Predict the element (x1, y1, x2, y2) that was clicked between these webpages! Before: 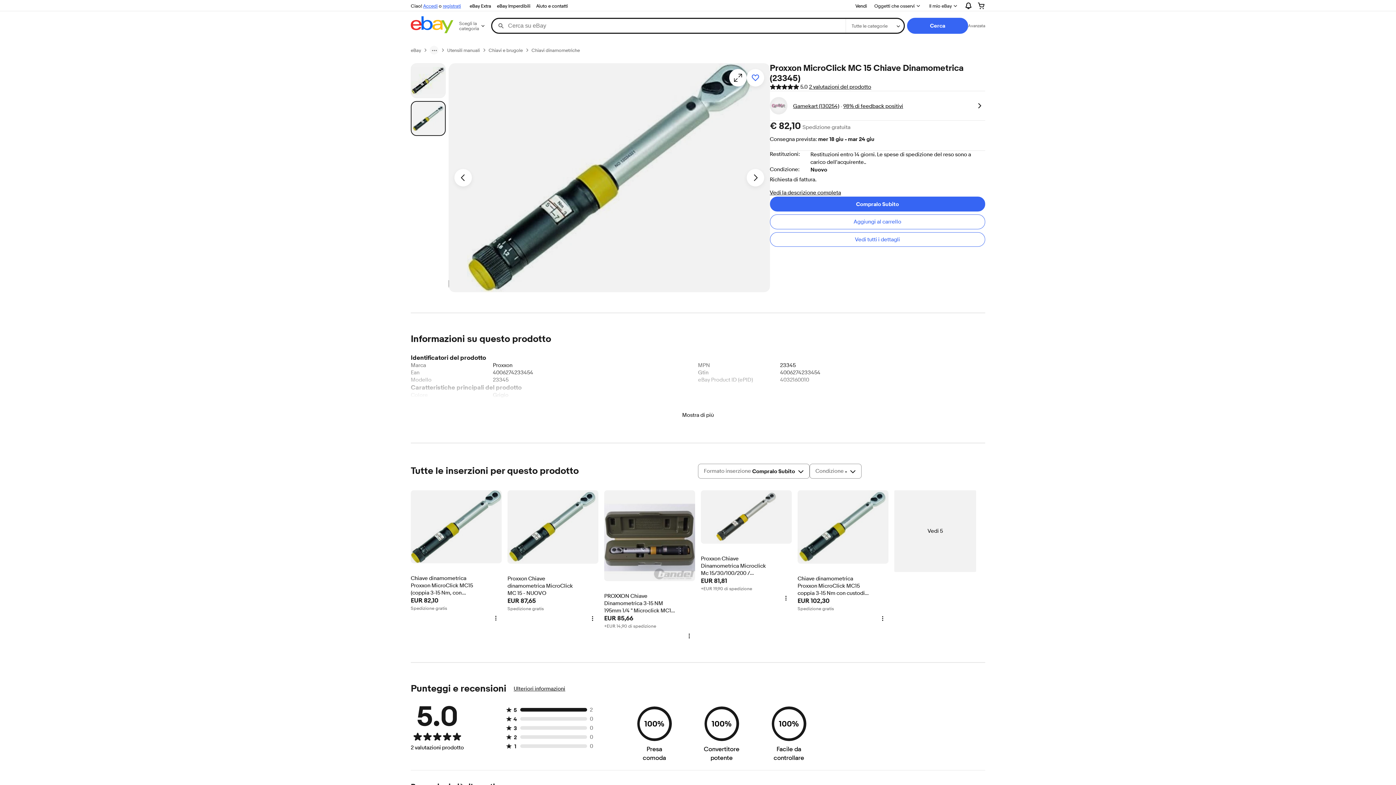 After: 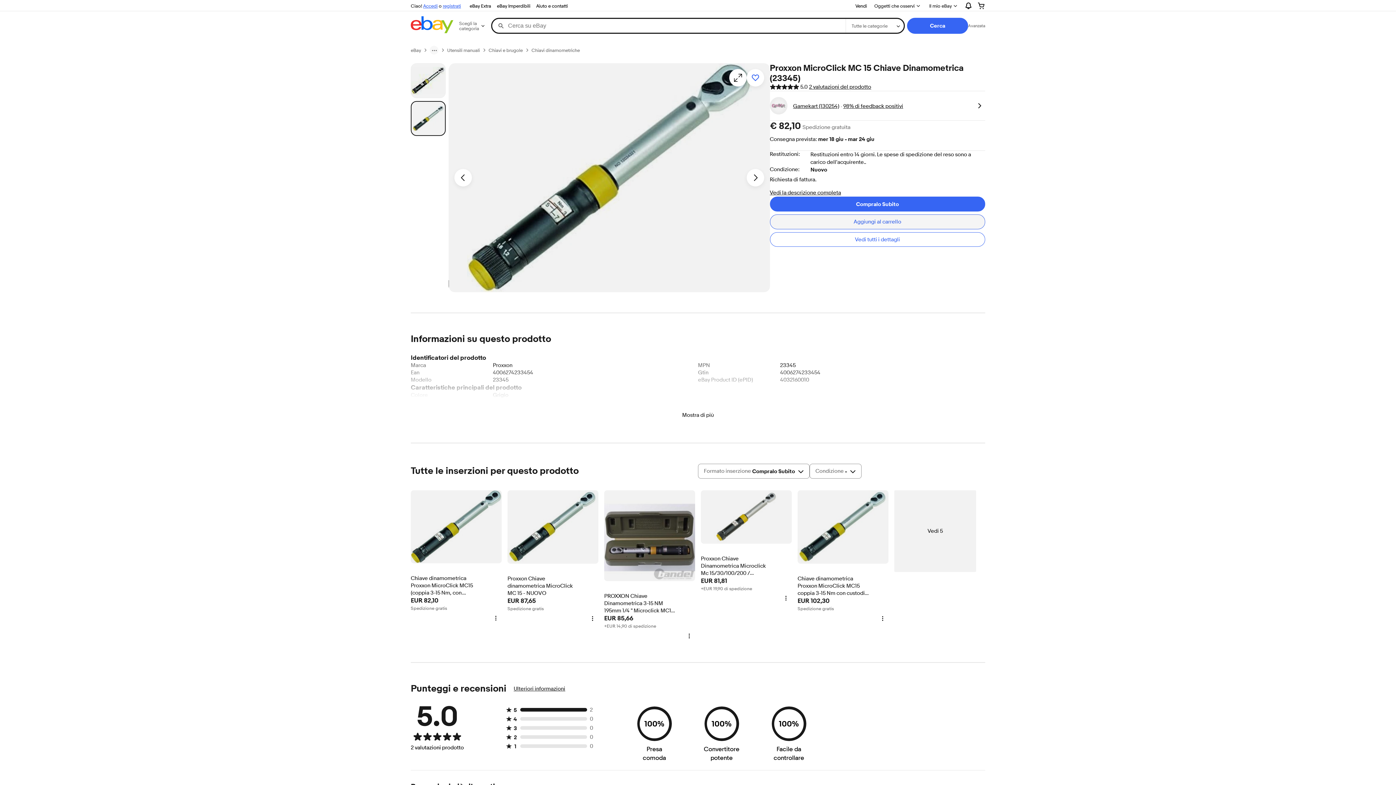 Action: label: Aggiungi al carrello bbox: (770, 214, 985, 229)